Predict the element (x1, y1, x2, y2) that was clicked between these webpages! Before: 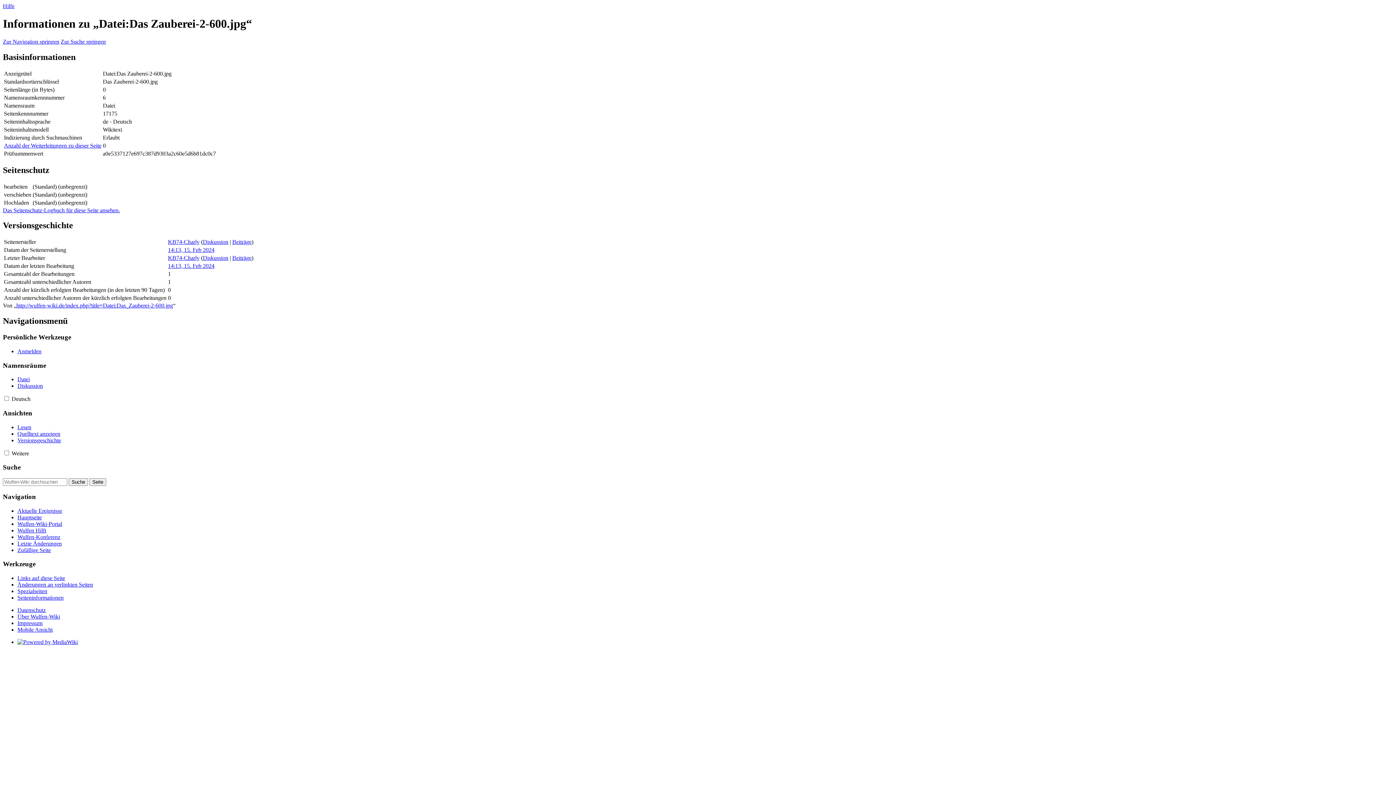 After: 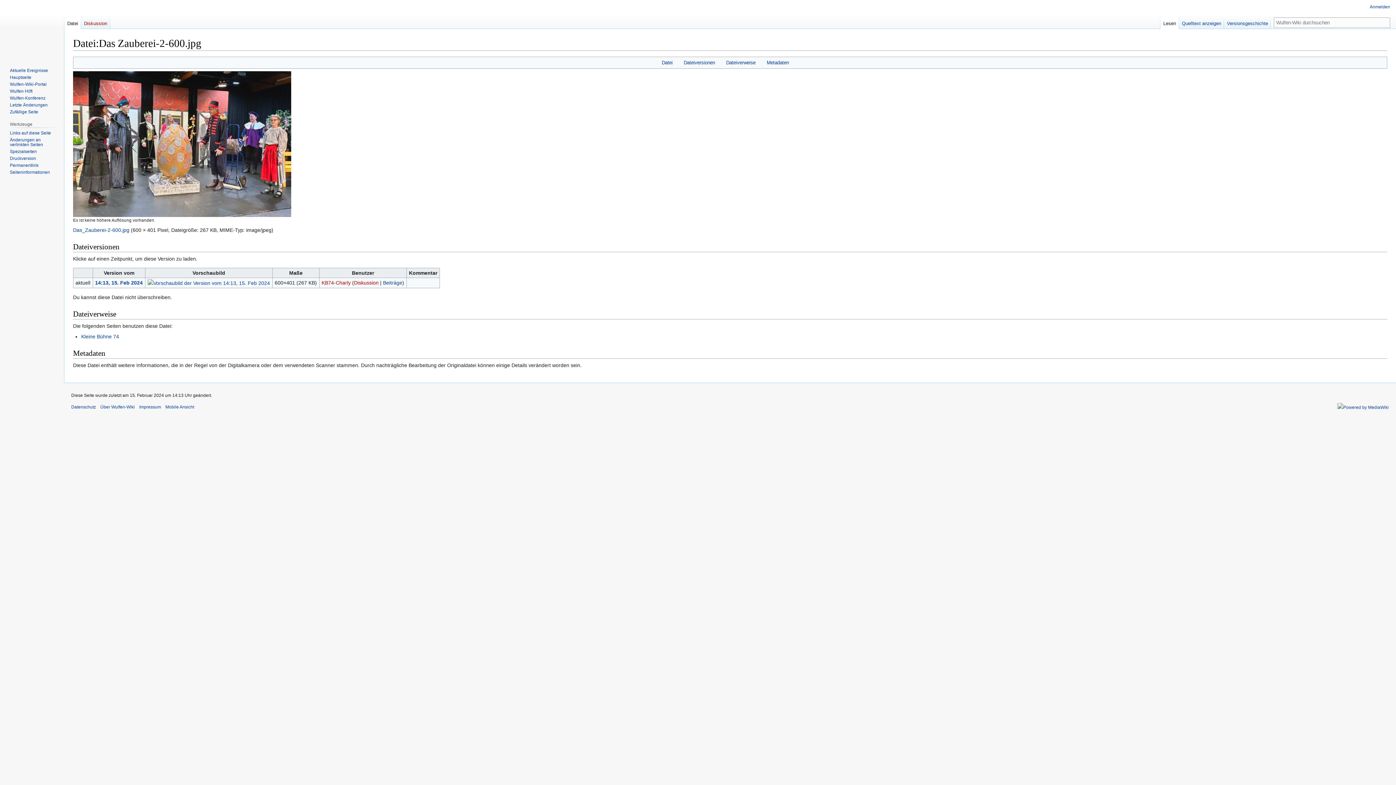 Action: label: Lesen bbox: (17, 424, 31, 430)